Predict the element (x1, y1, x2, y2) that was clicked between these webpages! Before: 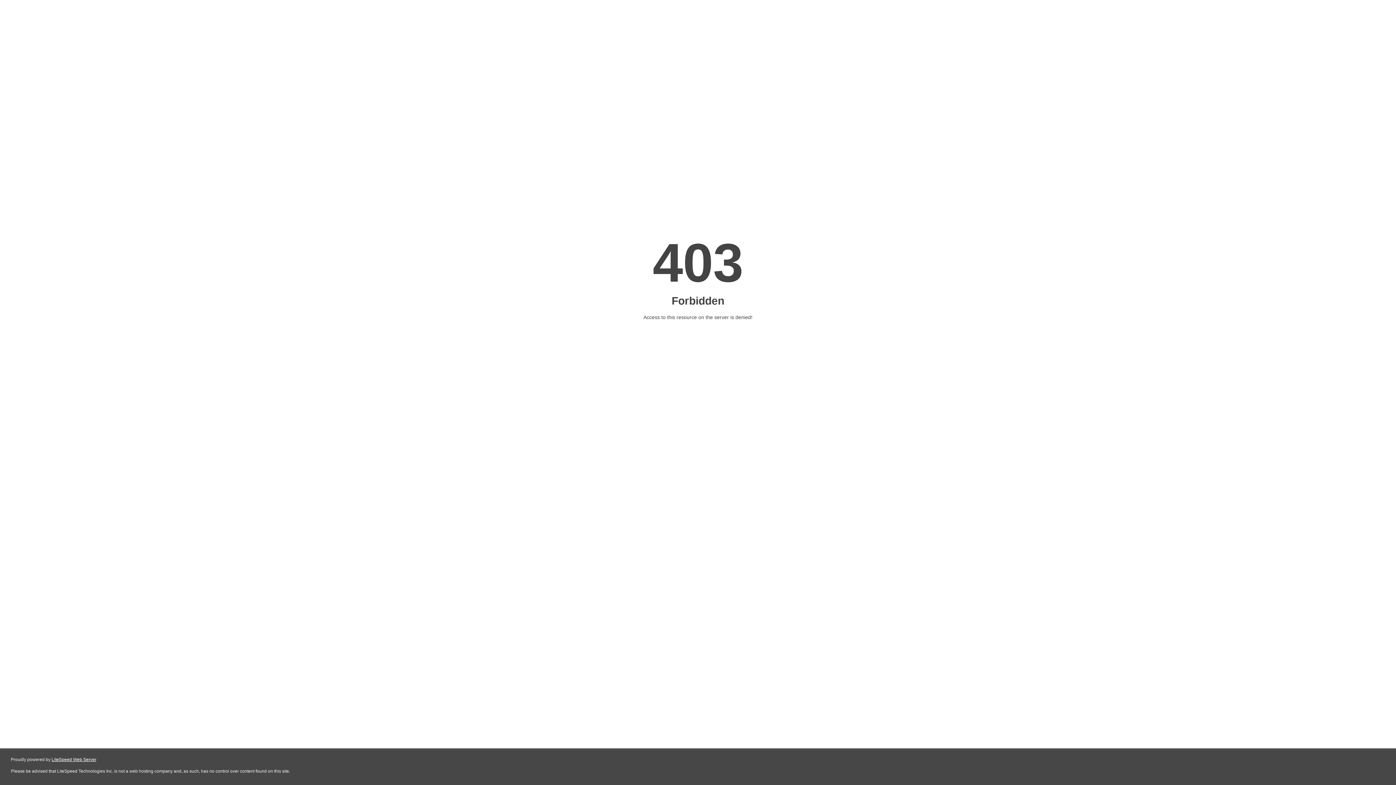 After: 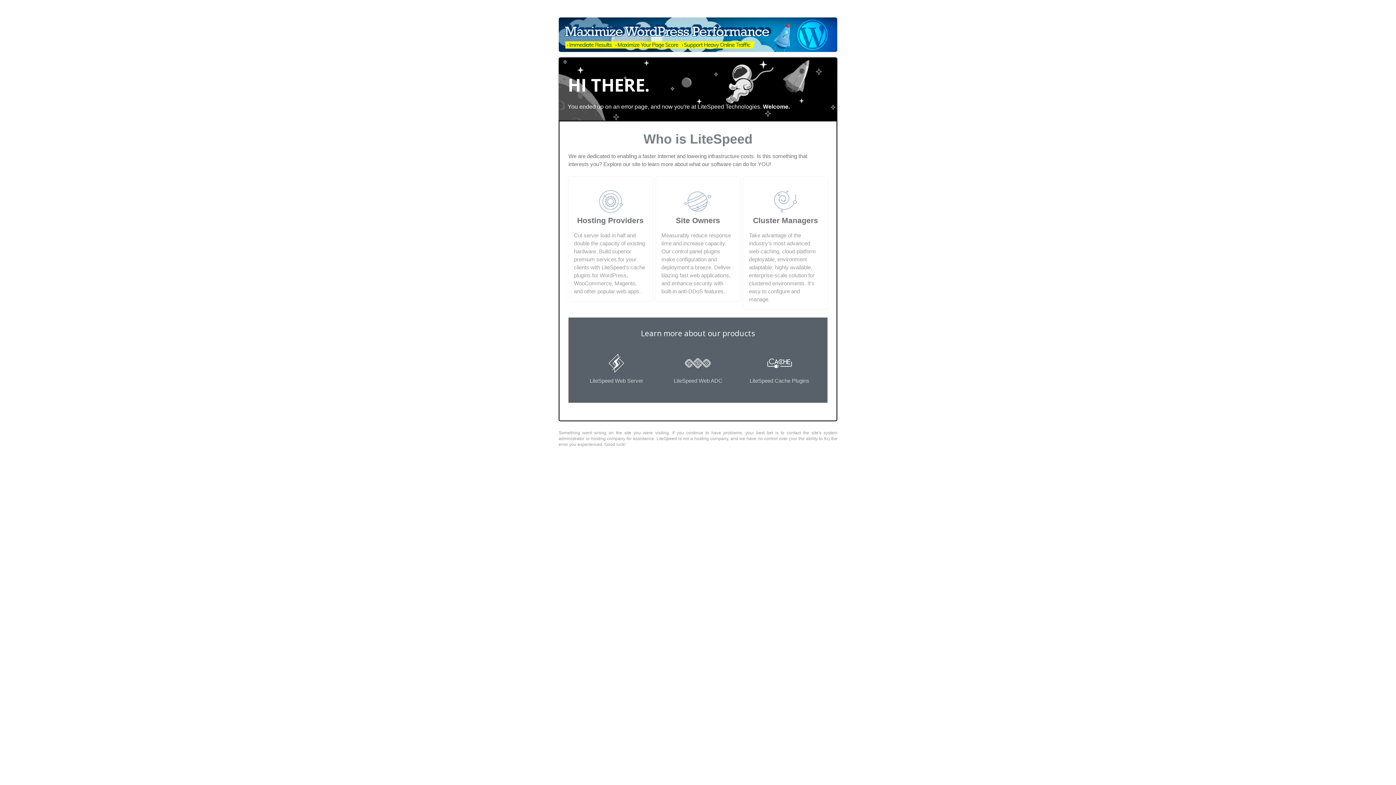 Action: label: LiteSpeed Web Server bbox: (51, 757, 96, 762)